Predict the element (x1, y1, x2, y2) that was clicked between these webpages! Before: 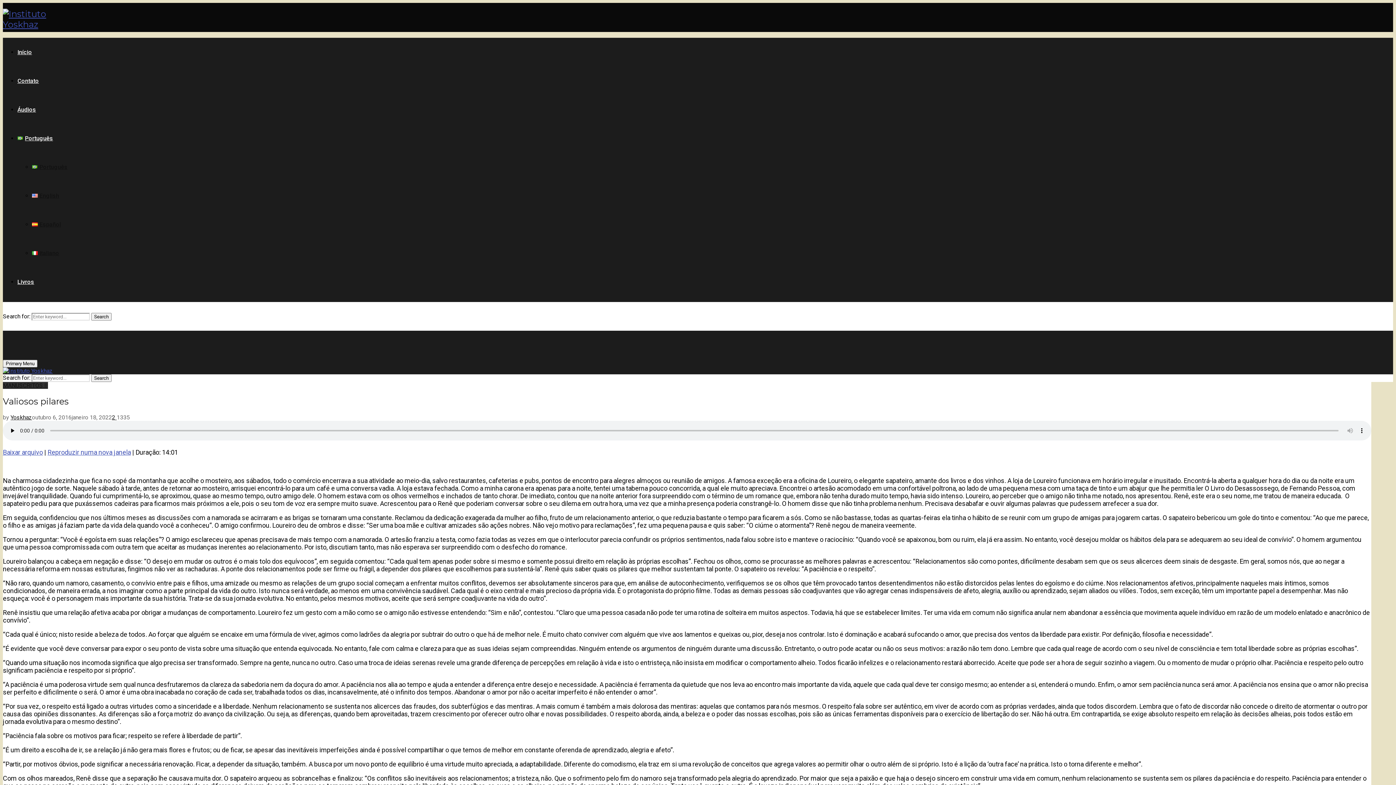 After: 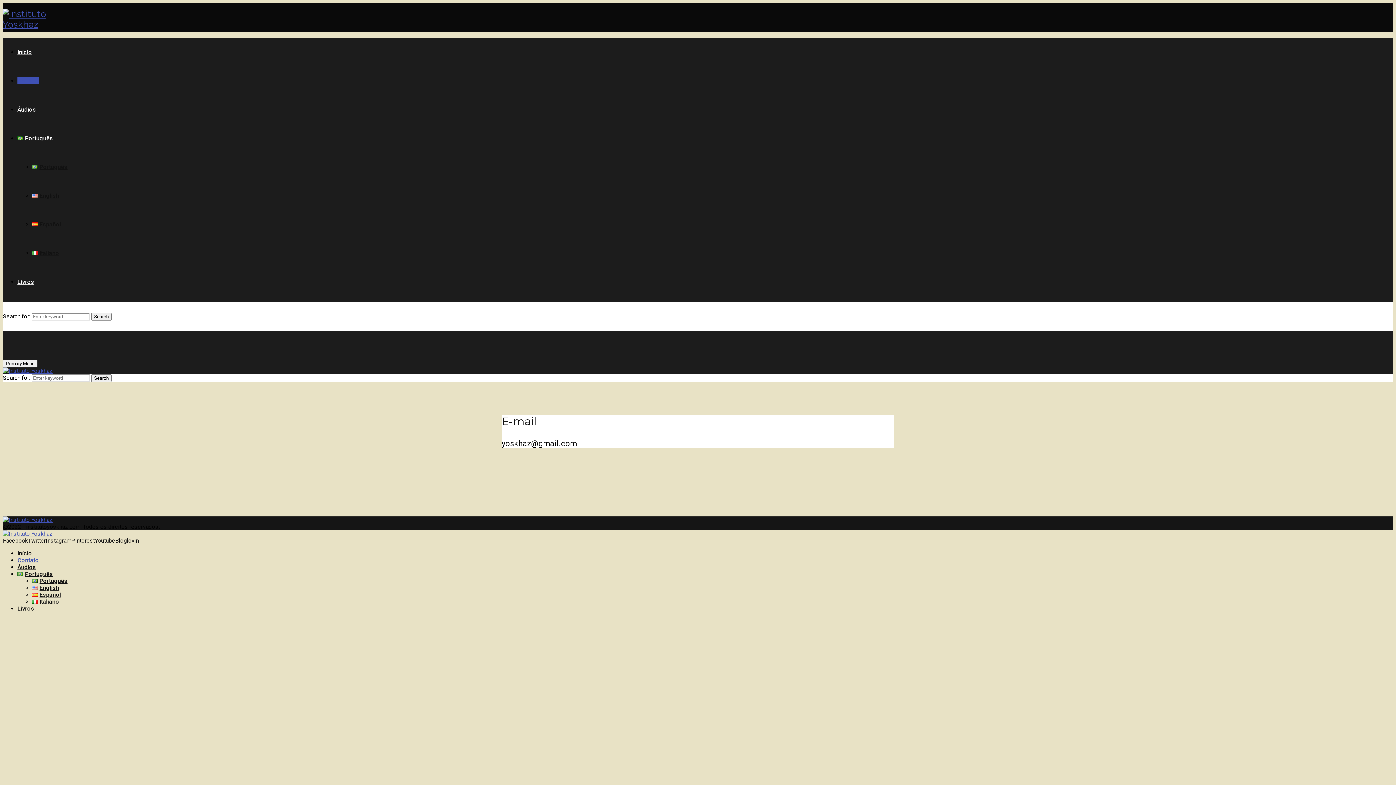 Action: label: Contato bbox: (17, 77, 38, 84)